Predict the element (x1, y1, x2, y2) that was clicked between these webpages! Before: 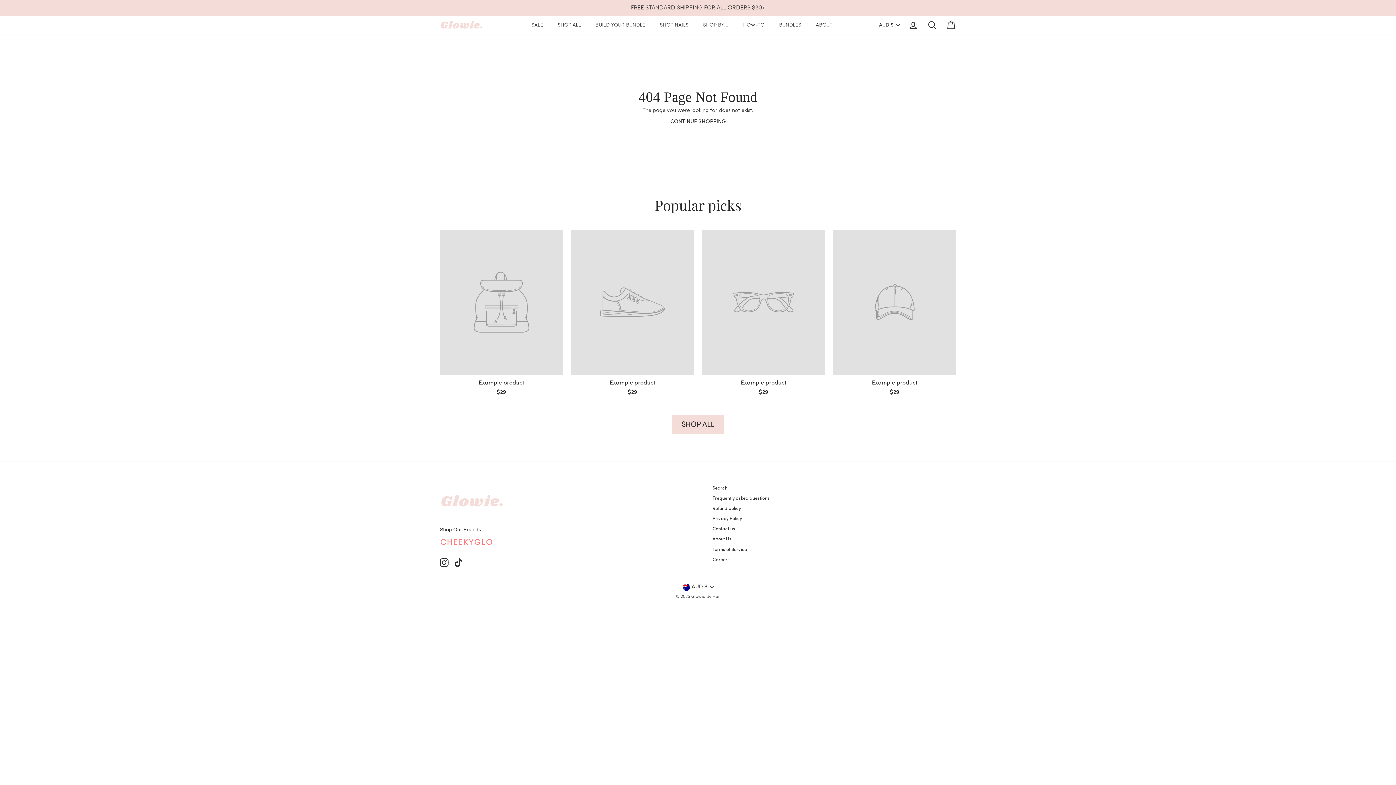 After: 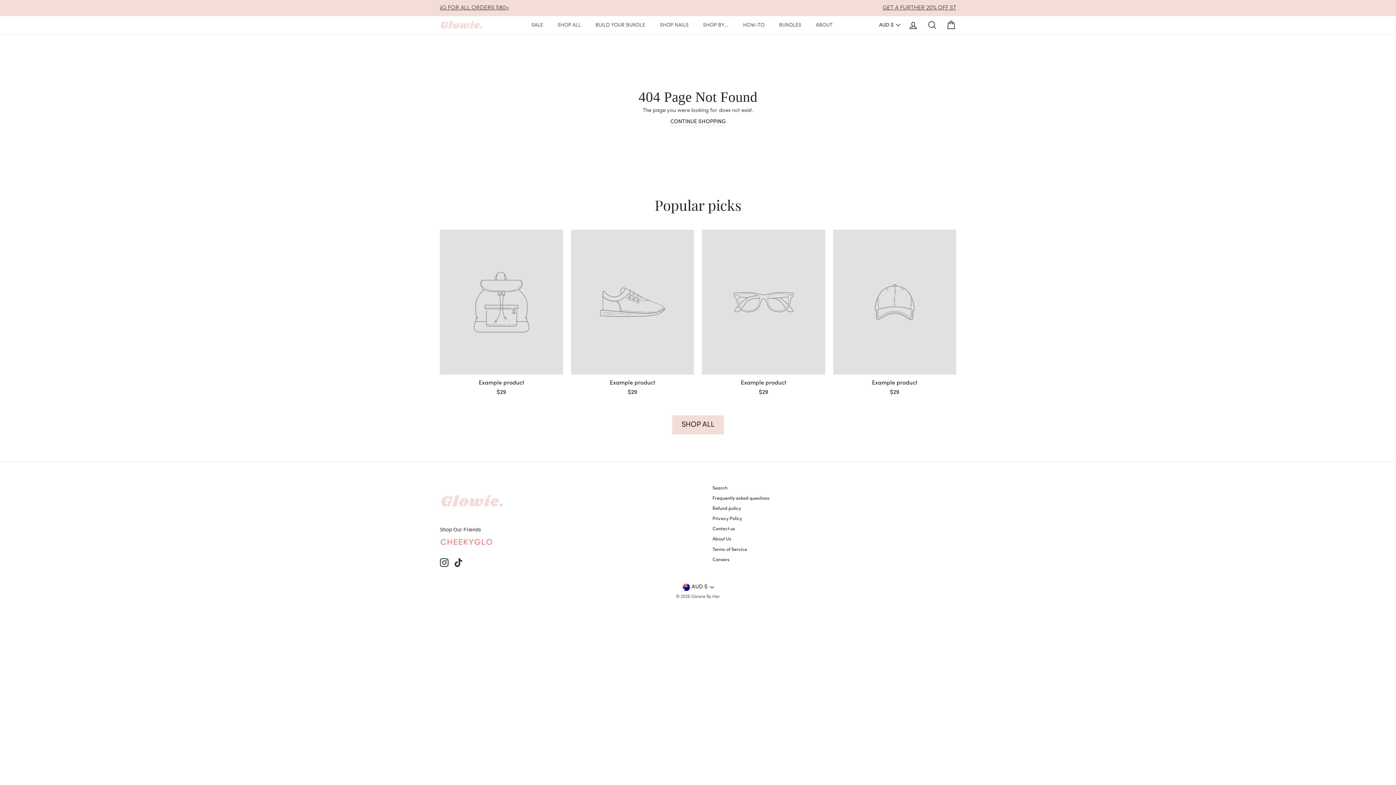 Action: bbox: (454, 558, 462, 567) label: TIKTOK